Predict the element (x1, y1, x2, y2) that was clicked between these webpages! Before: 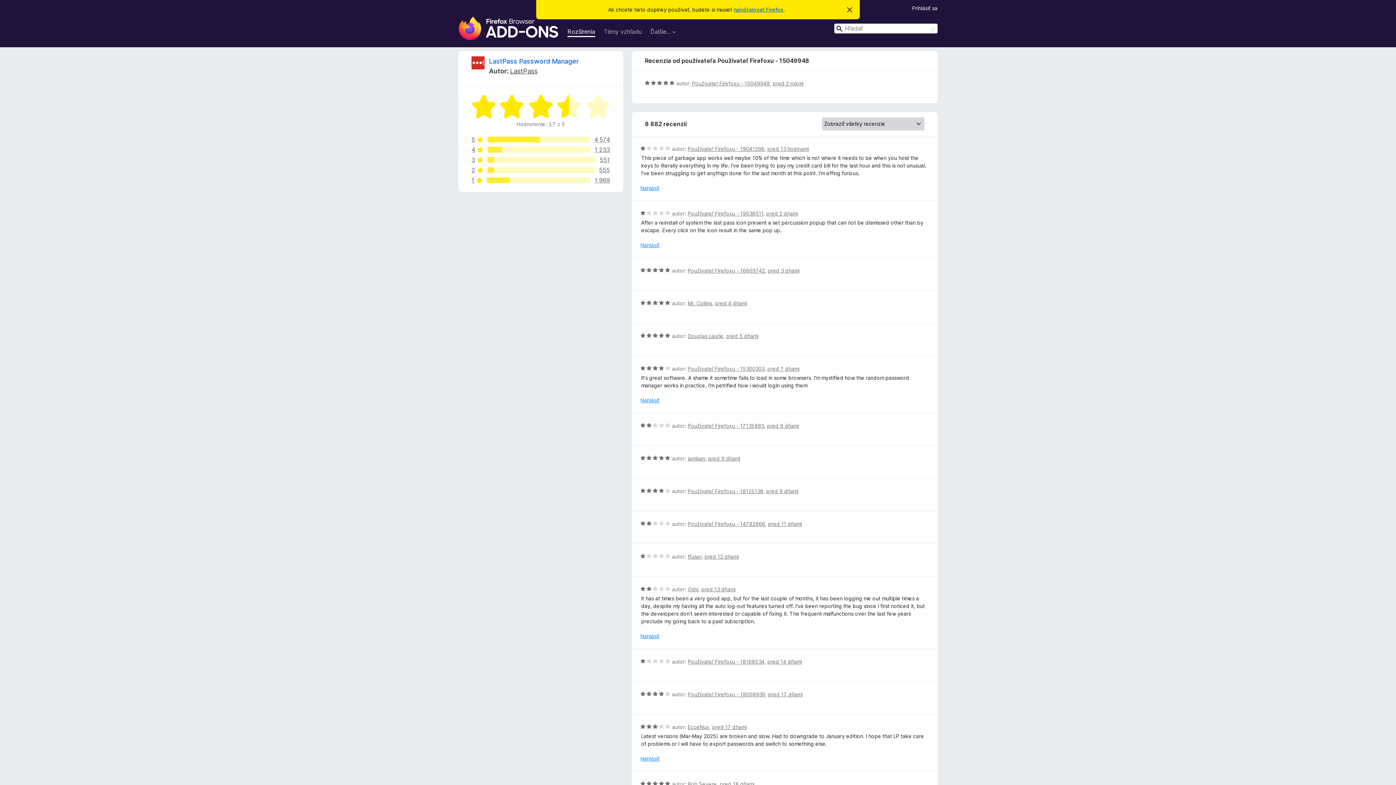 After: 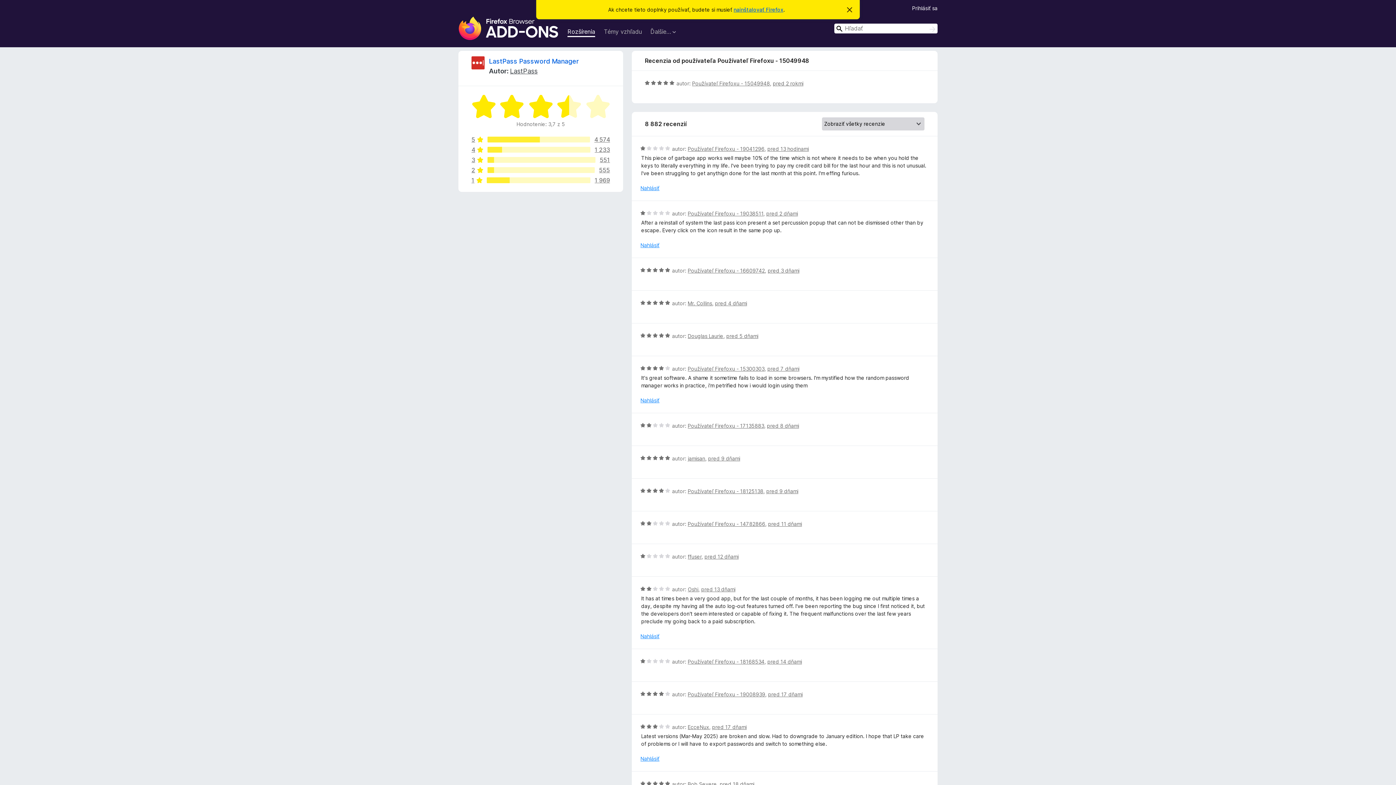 Action: label: Ďalšie… bbox: (650, 28, 676, 36)